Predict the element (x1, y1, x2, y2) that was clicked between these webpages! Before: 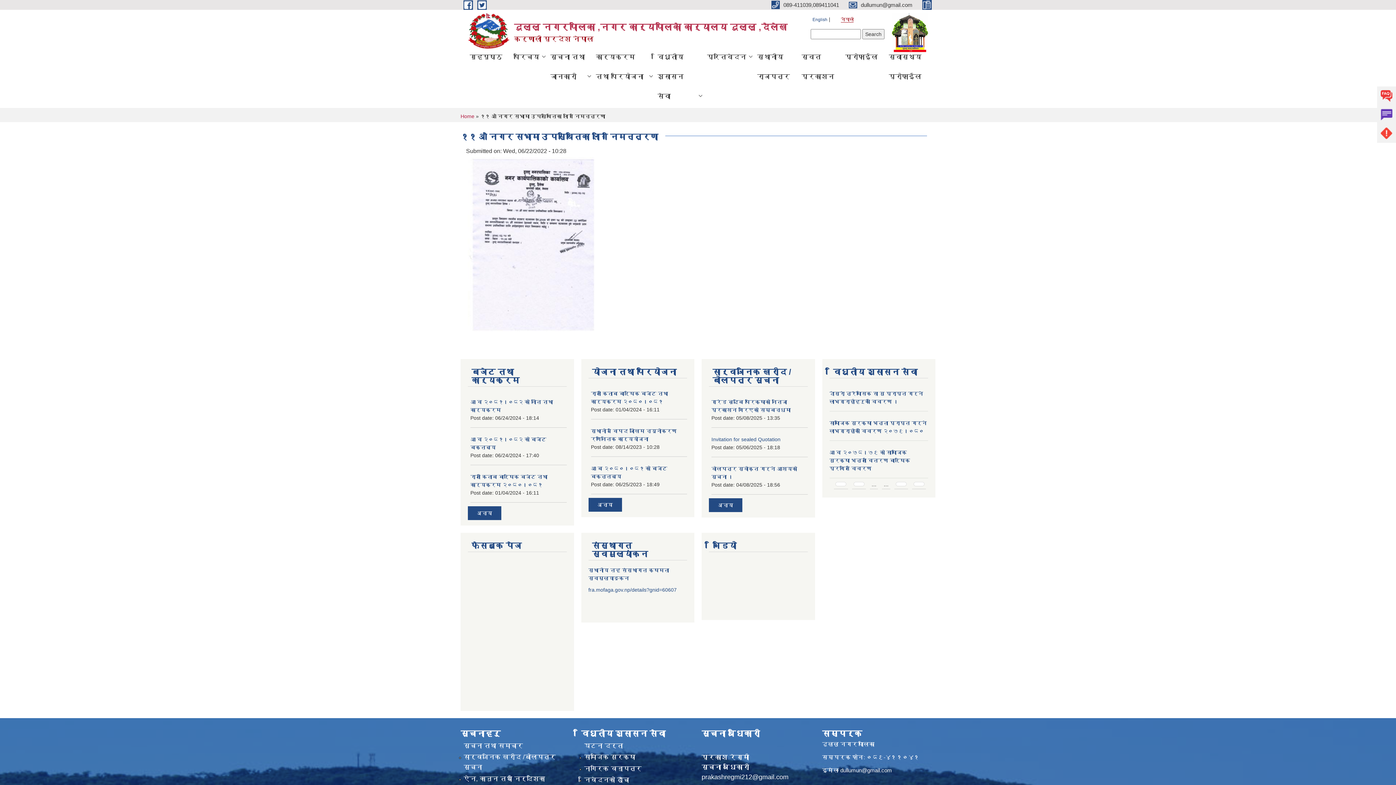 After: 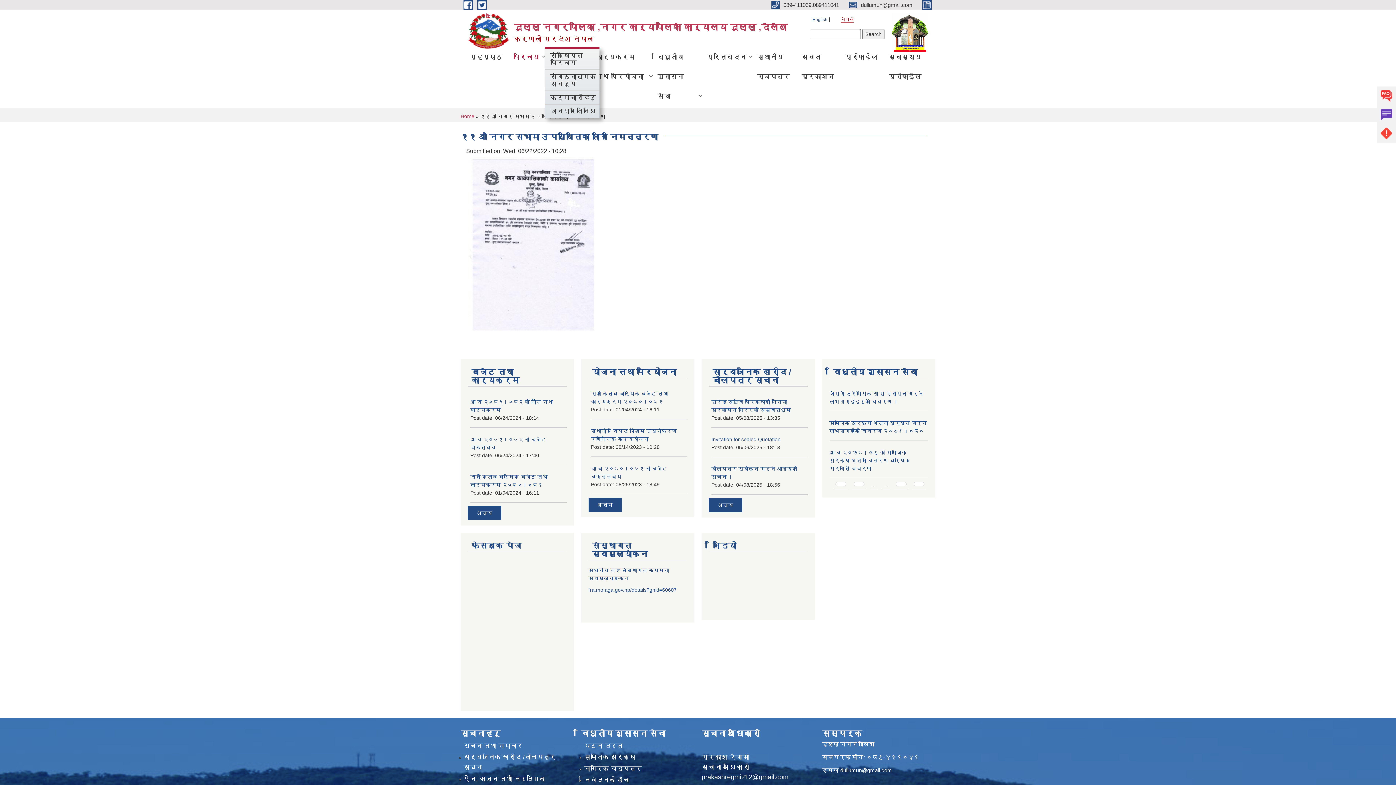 Action: label: परिचय bbox: (508, 46, 545, 66)